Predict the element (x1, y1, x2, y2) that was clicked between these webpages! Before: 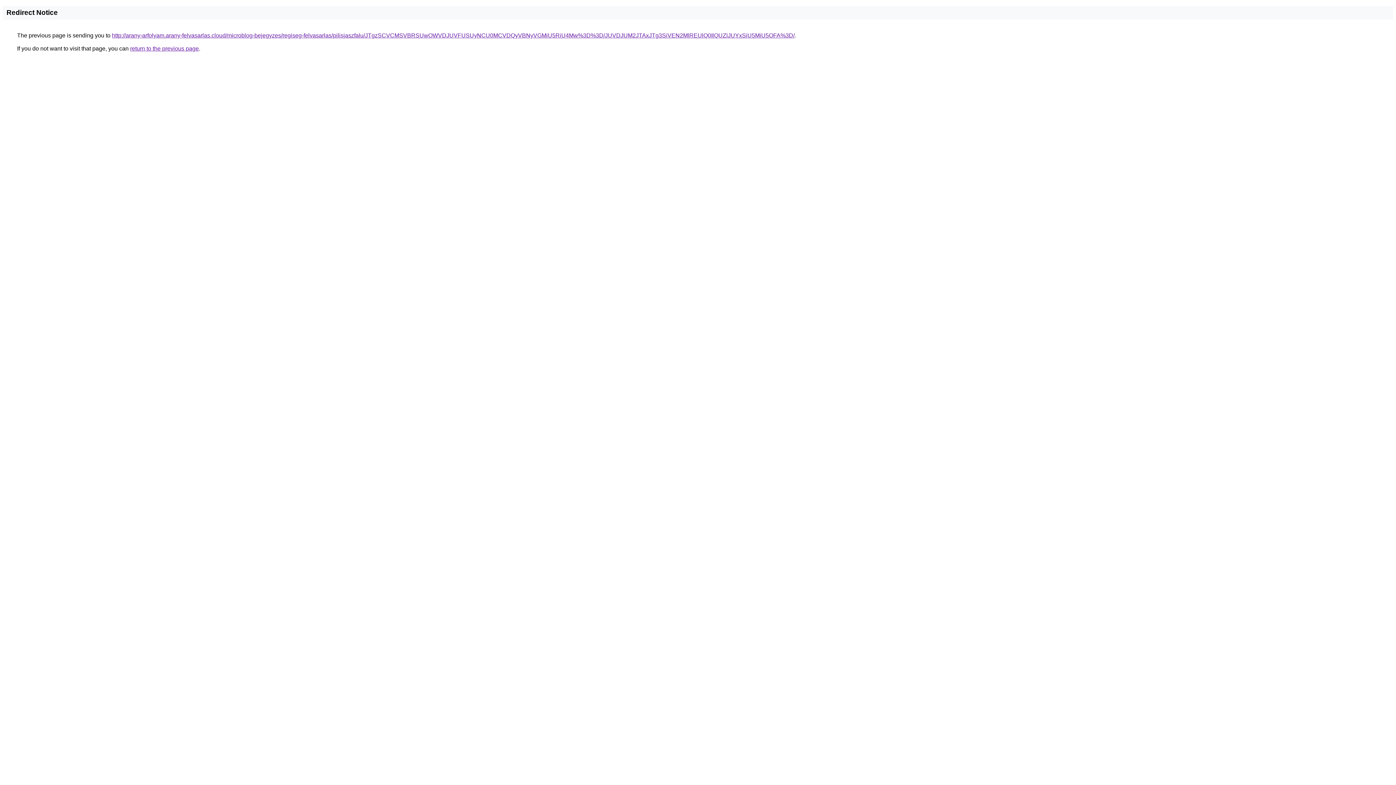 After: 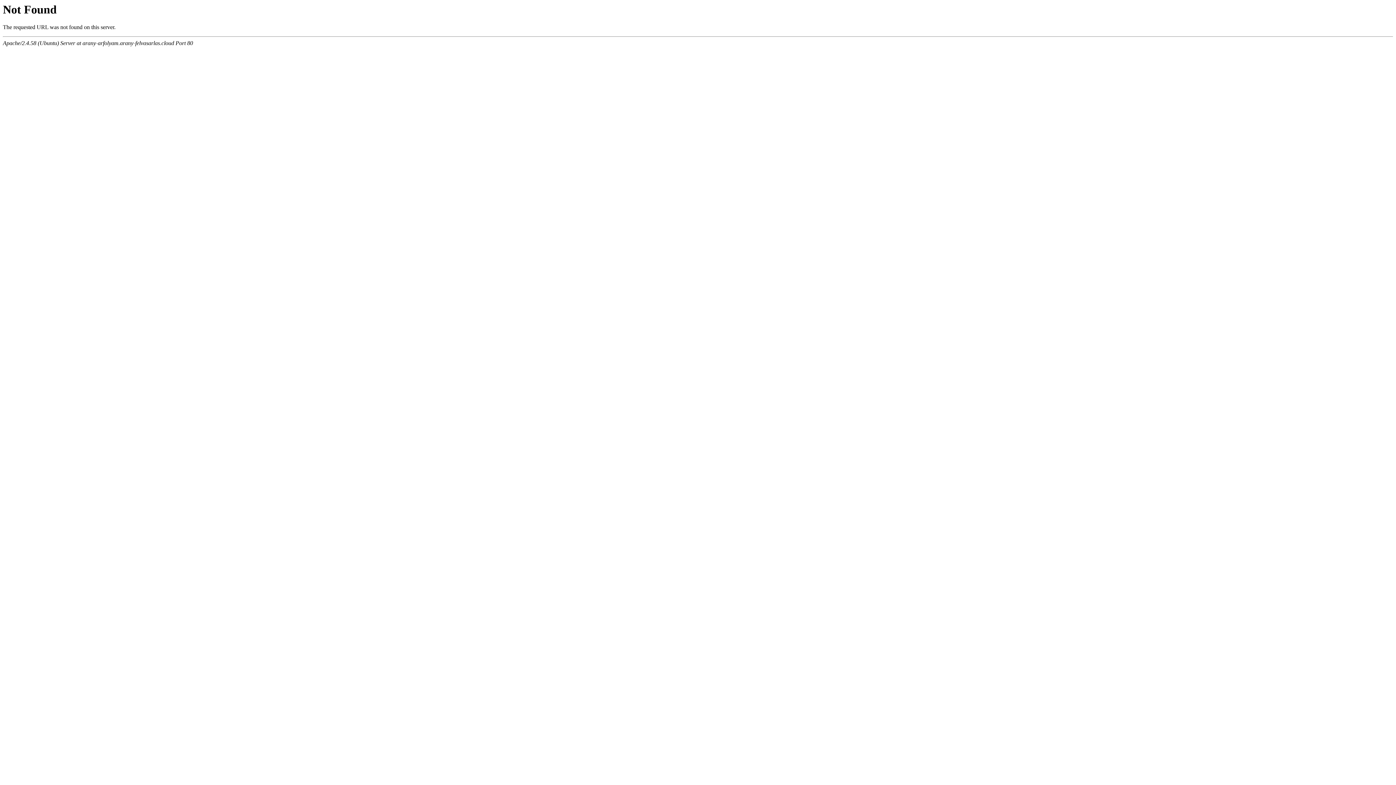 Action: label: http://arany-arfolyam.arany-felvasarlas.cloud/microblog-bejegyzes/regiseg-felvasarlas/pilisjaszfalu/JTgzSCVCMSVBRSUwOWVDJUVFUSUyNCU0MCVDQyVBNyVGMiU5RiU4Mw%3D%3D/JUVDJUM2JTAxJTg3SiVEN2MlREUlQ0IlQUZlJUYxSiU5MiU5OFA%3D/ bbox: (112, 32, 794, 38)